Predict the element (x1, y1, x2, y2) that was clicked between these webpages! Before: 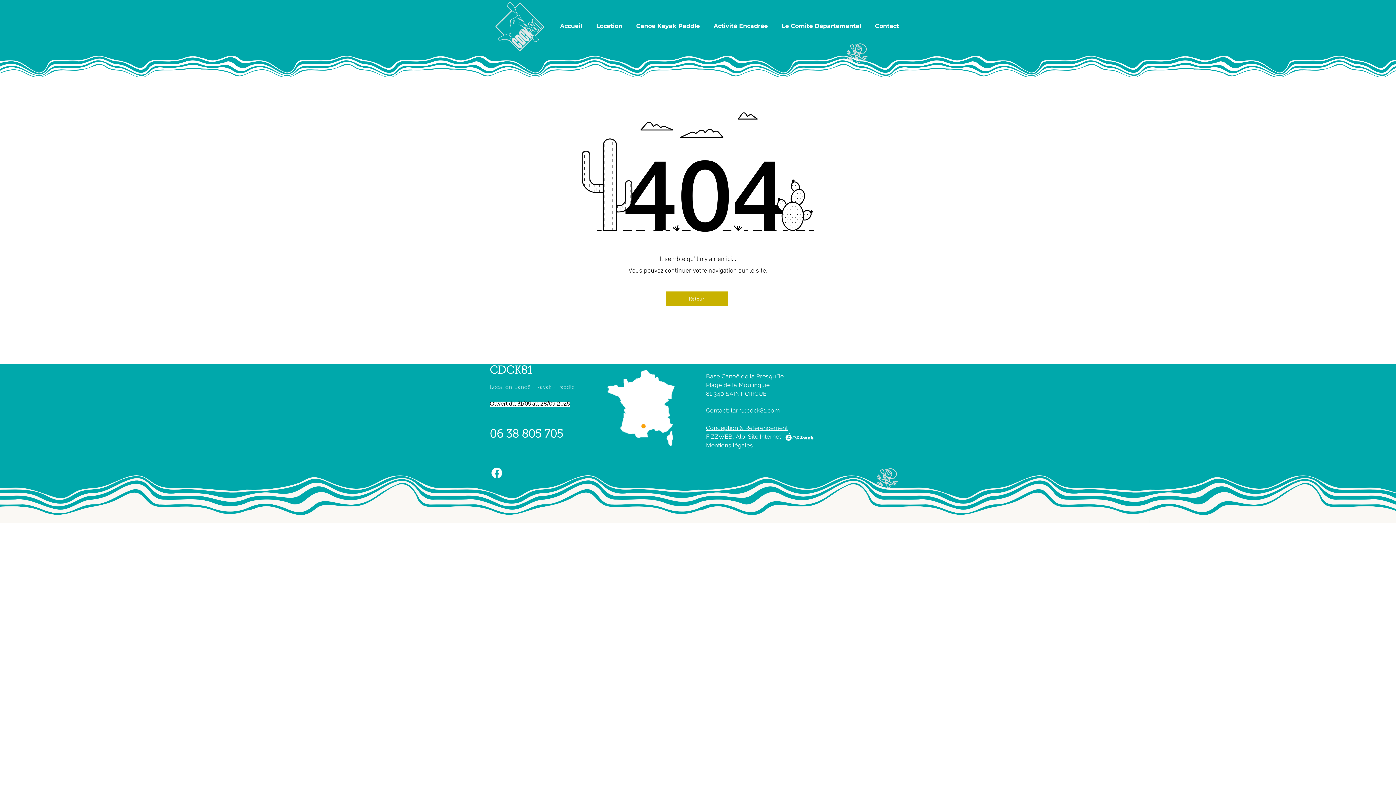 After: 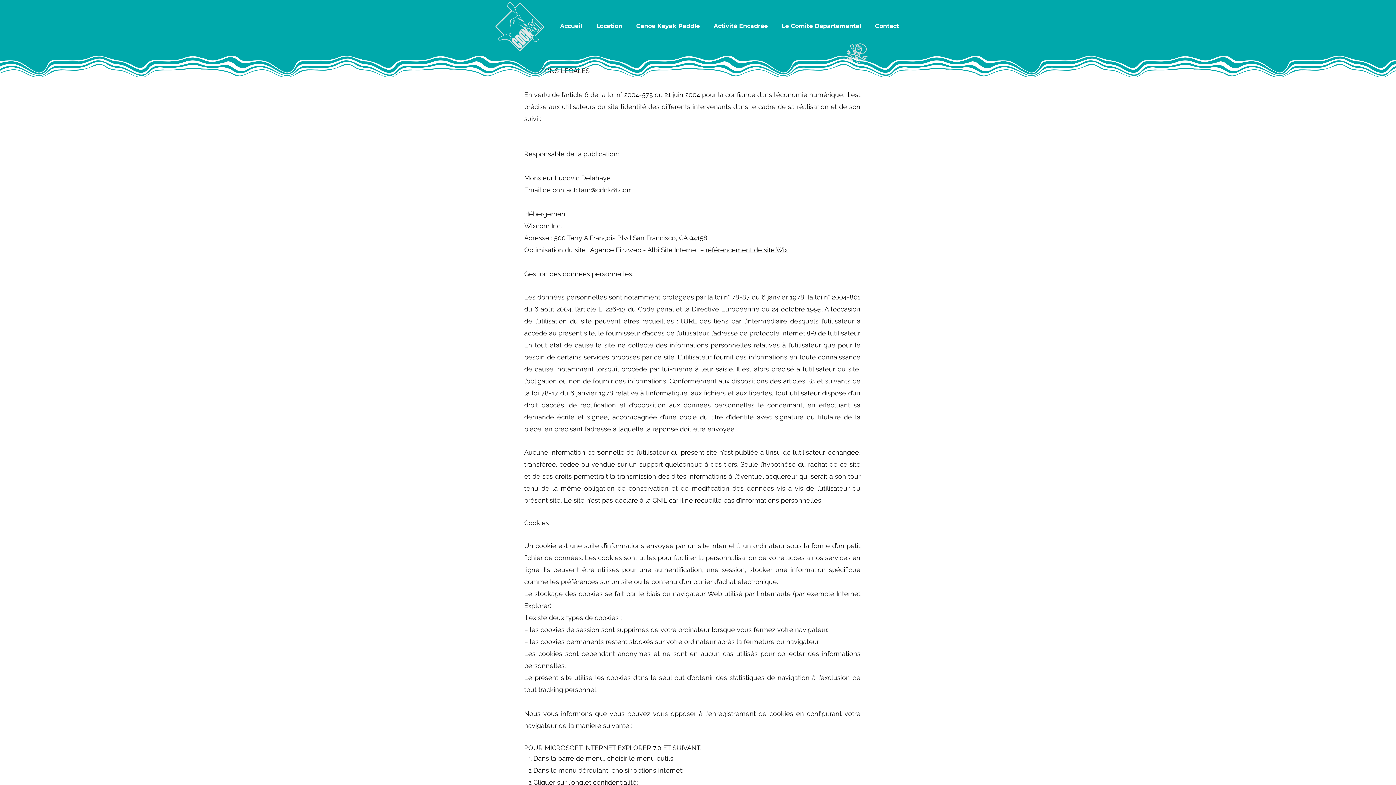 Action: bbox: (706, 442, 753, 449) label: Mentions légales